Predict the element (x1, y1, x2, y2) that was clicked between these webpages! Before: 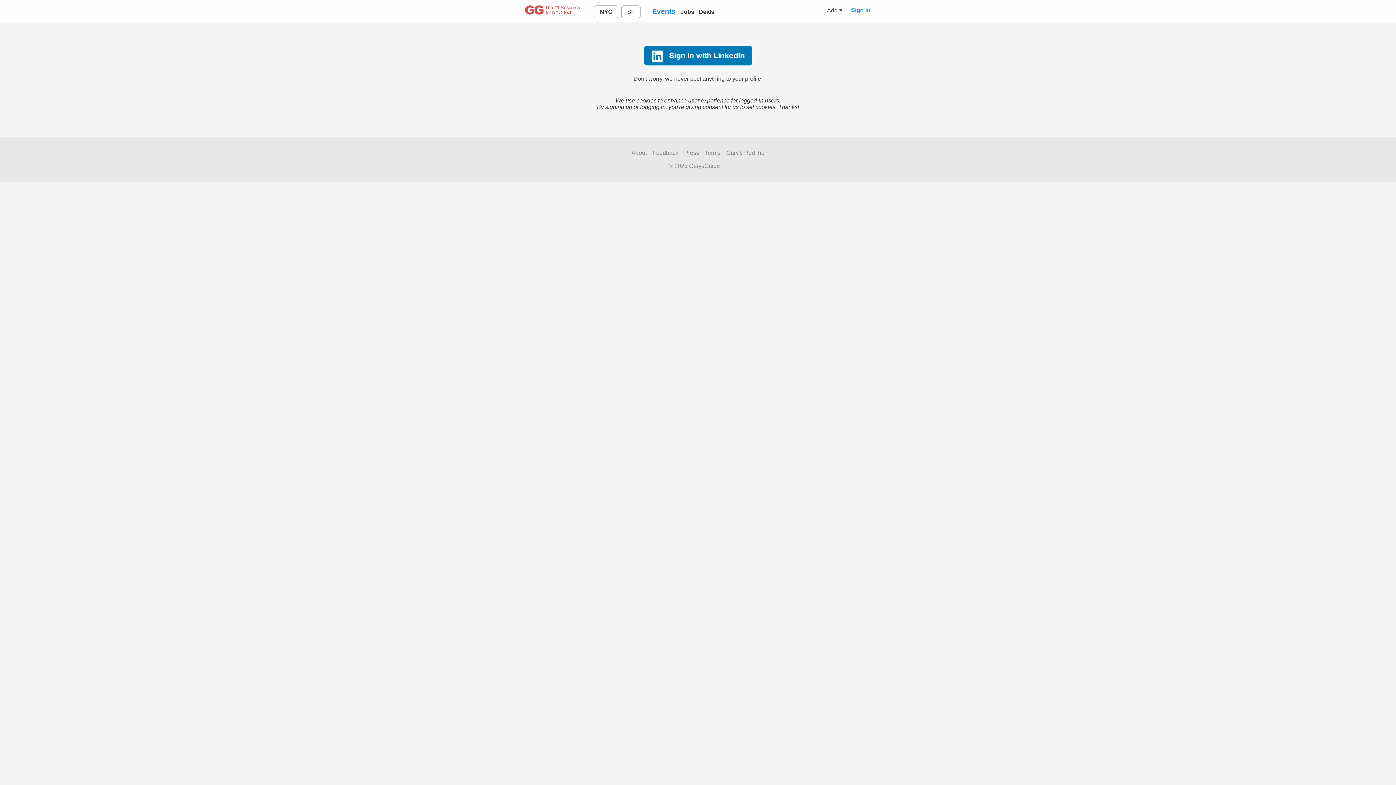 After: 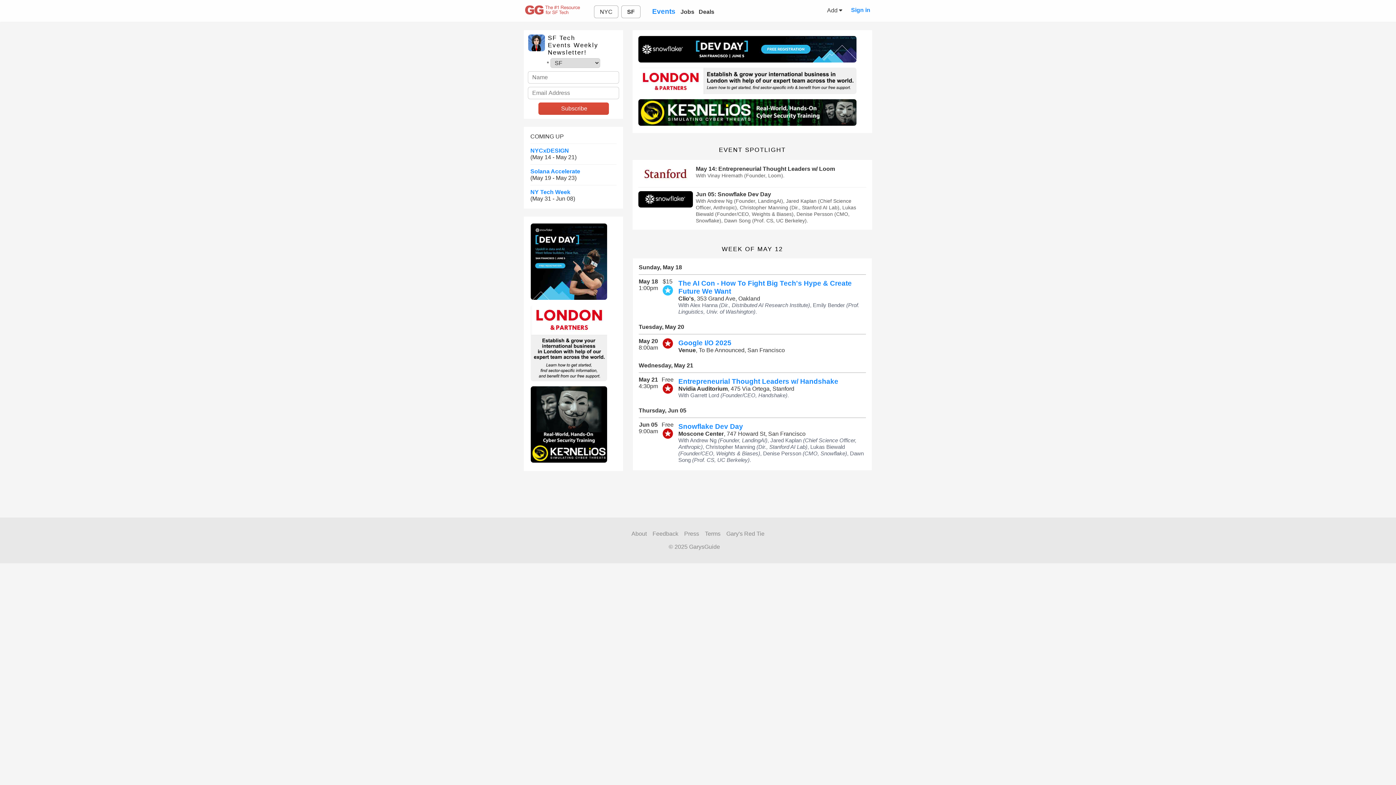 Action: label: SF bbox: (621, 5, 640, 18)